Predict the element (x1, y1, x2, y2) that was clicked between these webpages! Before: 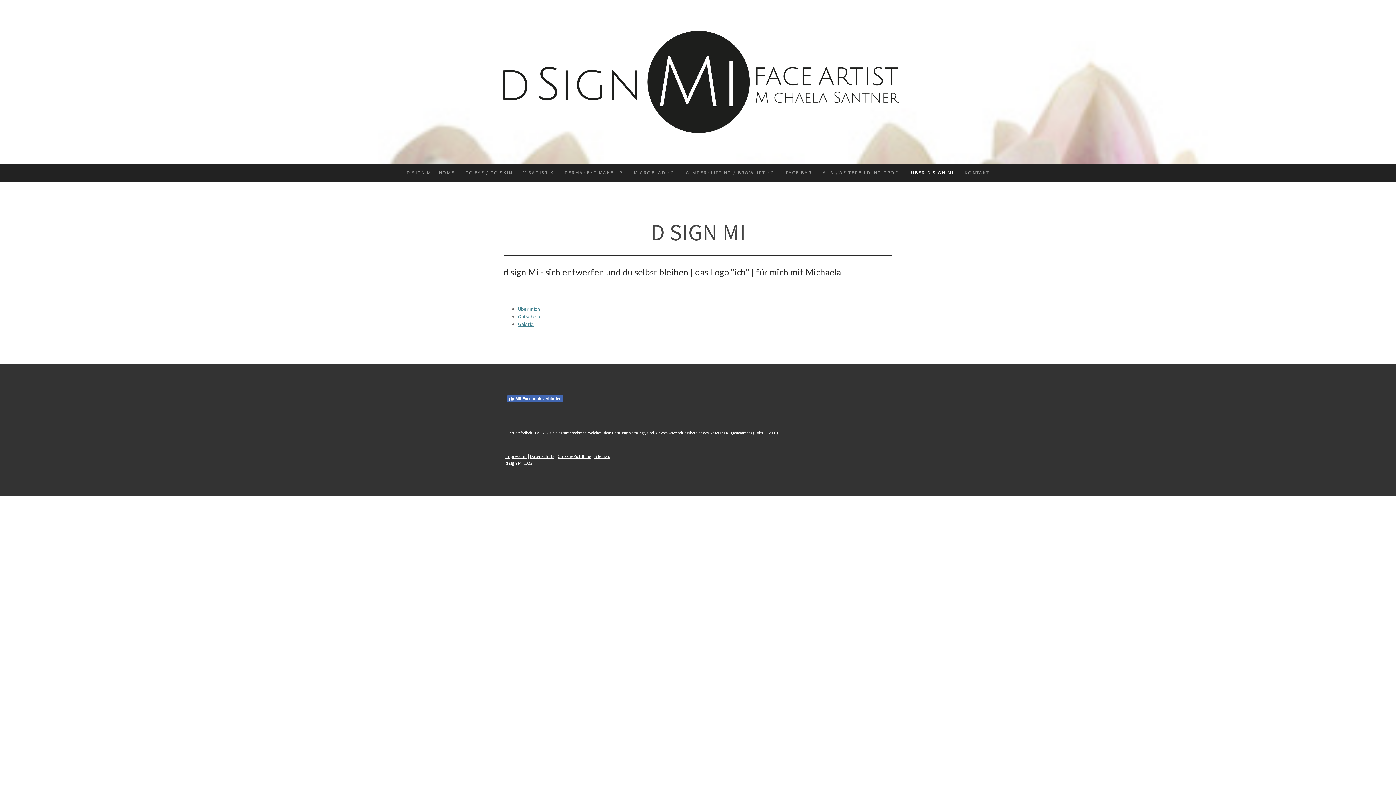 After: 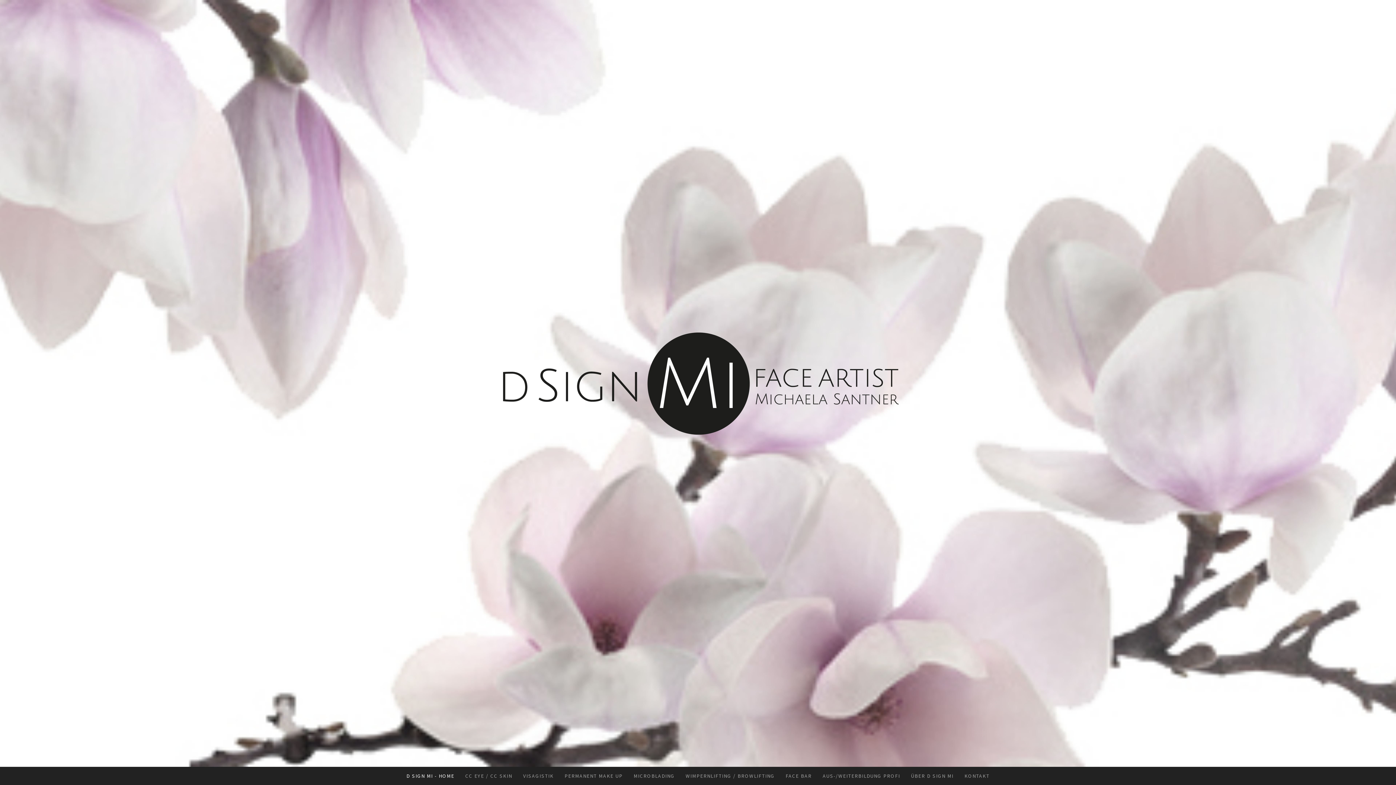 Action: bbox: (401, 163, 460, 181) label: D SIGN MI - HOME